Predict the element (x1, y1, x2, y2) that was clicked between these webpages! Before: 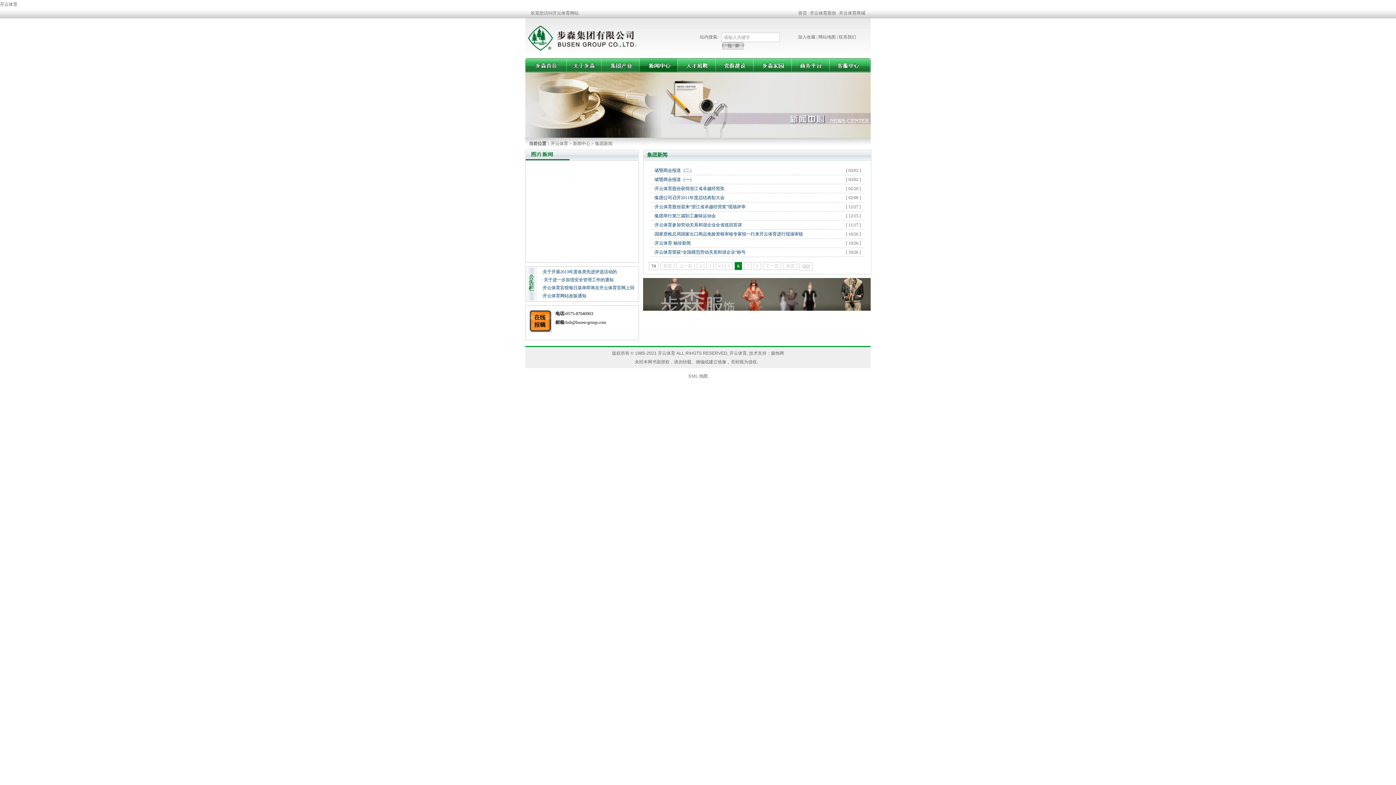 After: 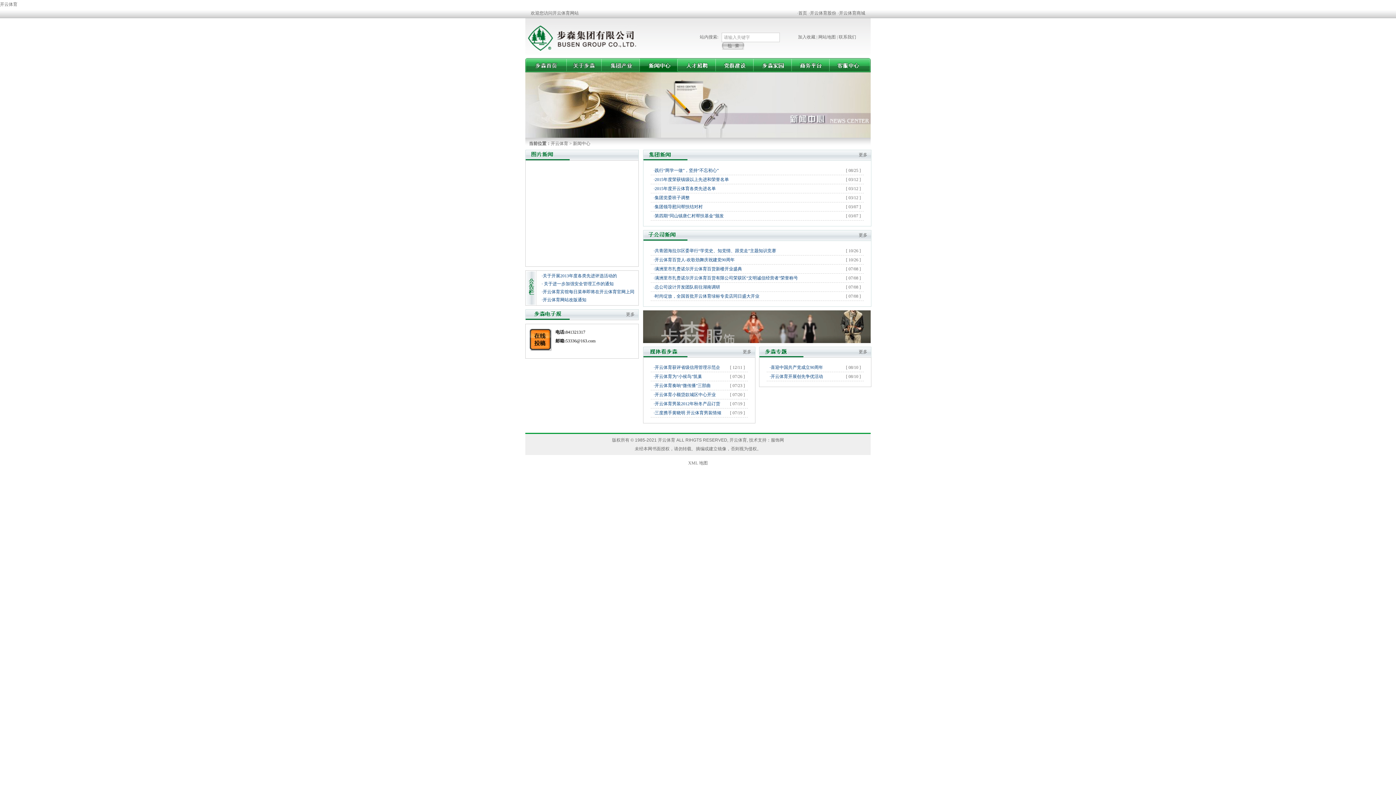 Action: label: 新闻中心 bbox: (573, 141, 590, 146)